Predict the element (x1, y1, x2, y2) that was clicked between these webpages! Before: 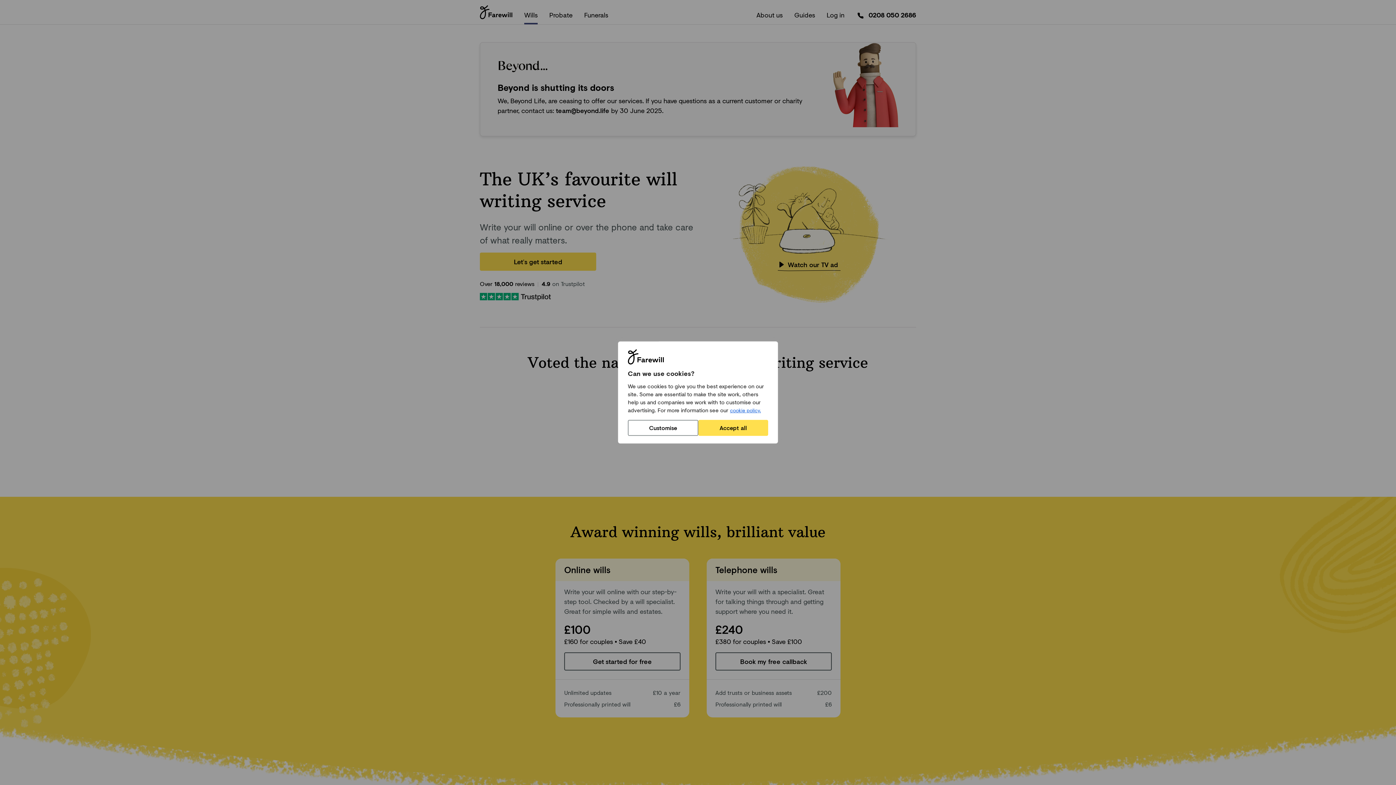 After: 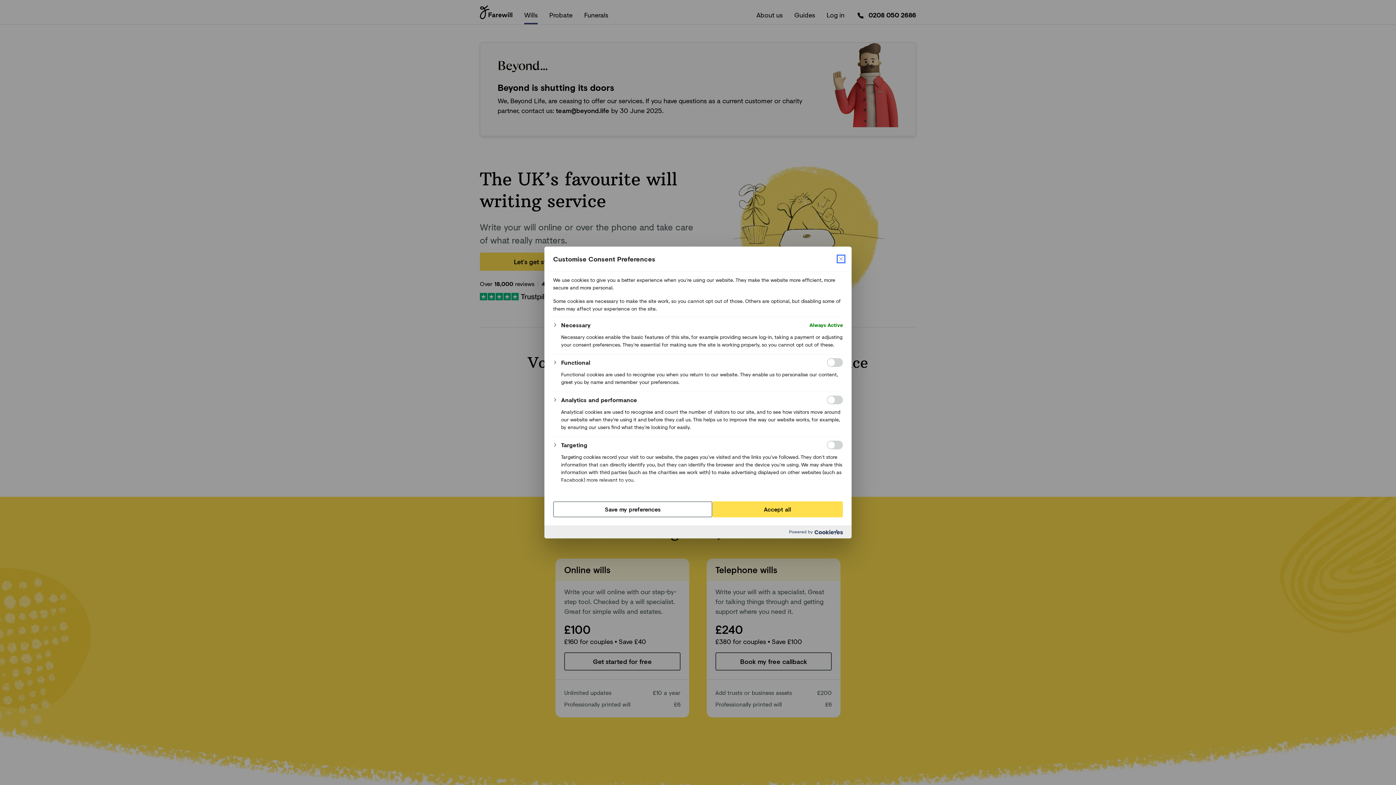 Action: label: Customise bbox: (628, 420, 698, 436)